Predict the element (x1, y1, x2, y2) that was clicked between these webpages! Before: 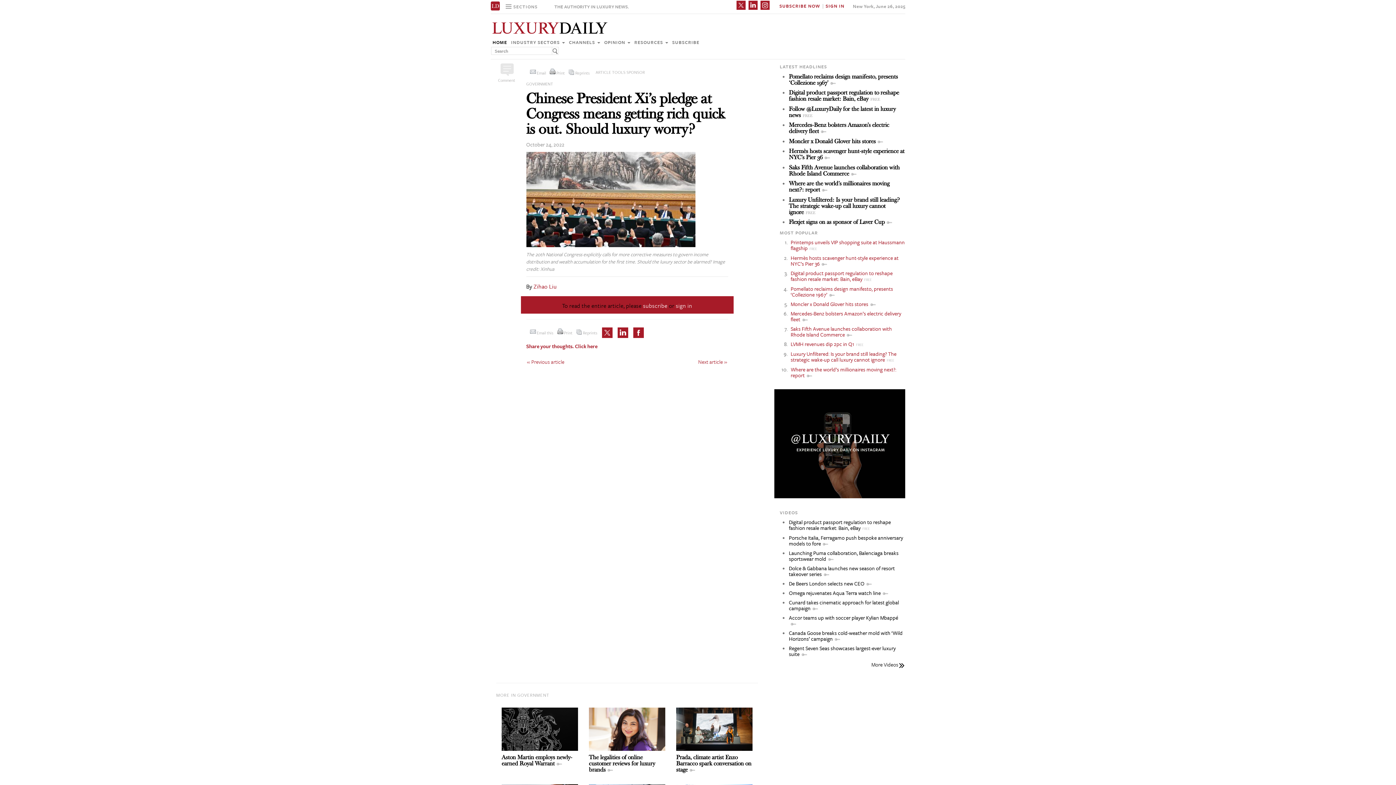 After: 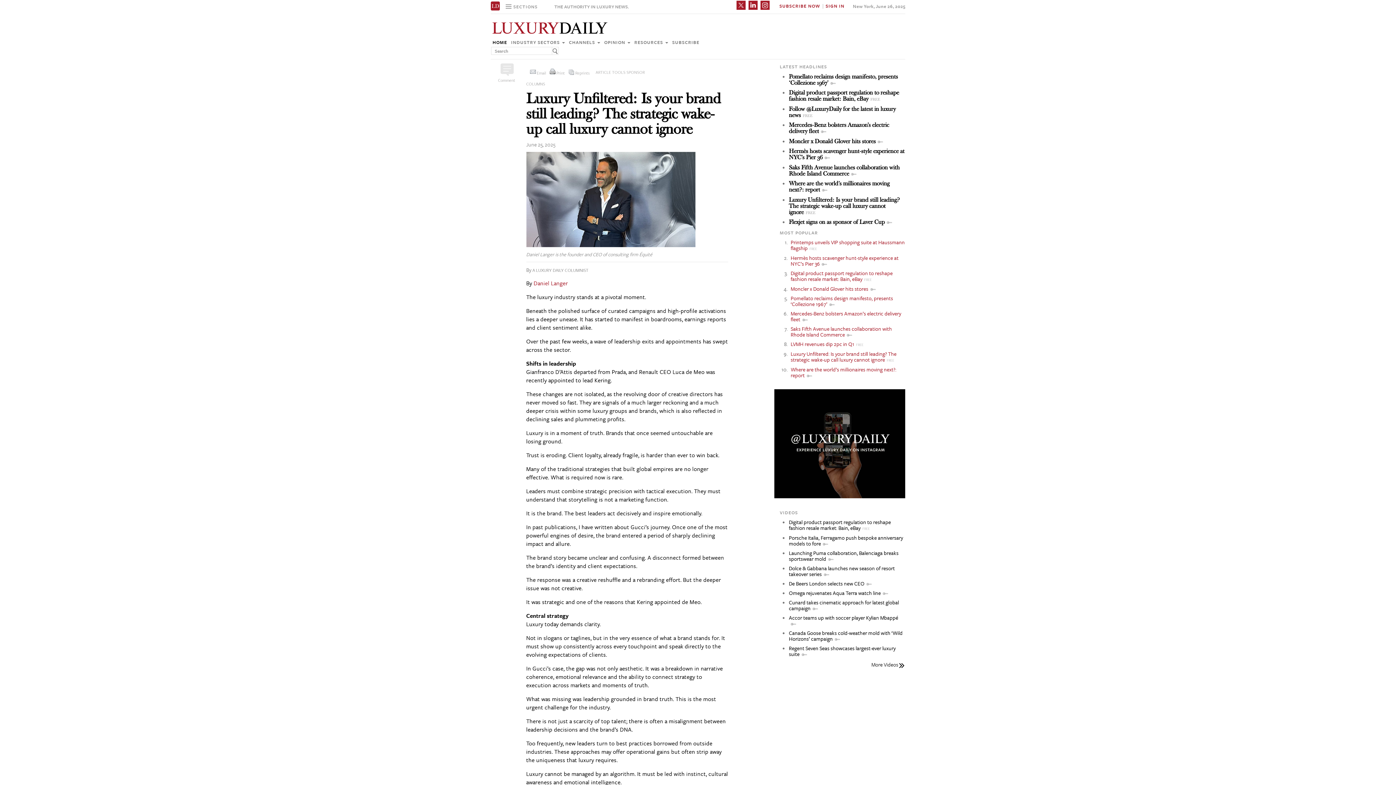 Action: label: Luxury Unfiltered: Is your brand still leading? The strategic wake-up call luxury cannot ignore bbox: (790, 350, 896, 363)